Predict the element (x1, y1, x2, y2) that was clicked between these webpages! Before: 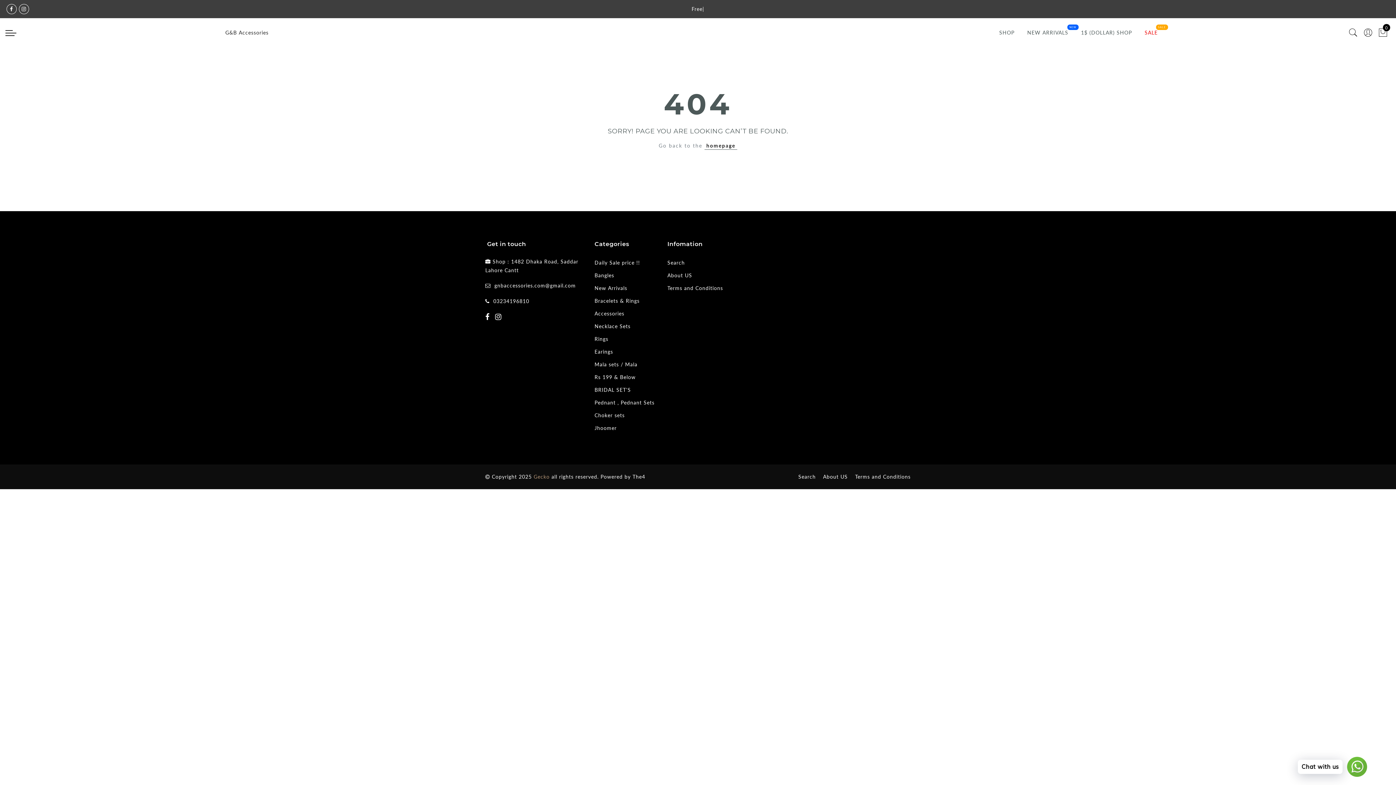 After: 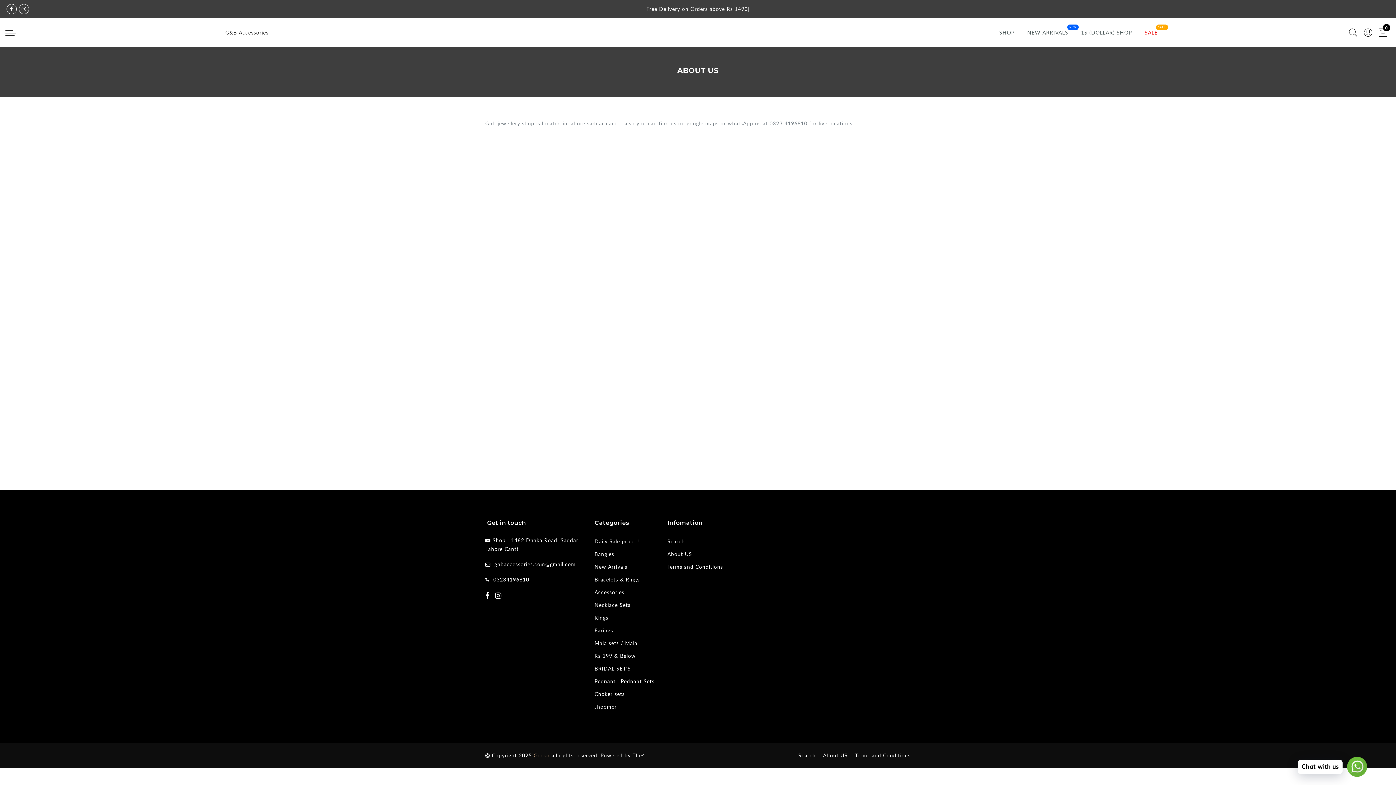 Action: label: About US bbox: (667, 272, 692, 278)